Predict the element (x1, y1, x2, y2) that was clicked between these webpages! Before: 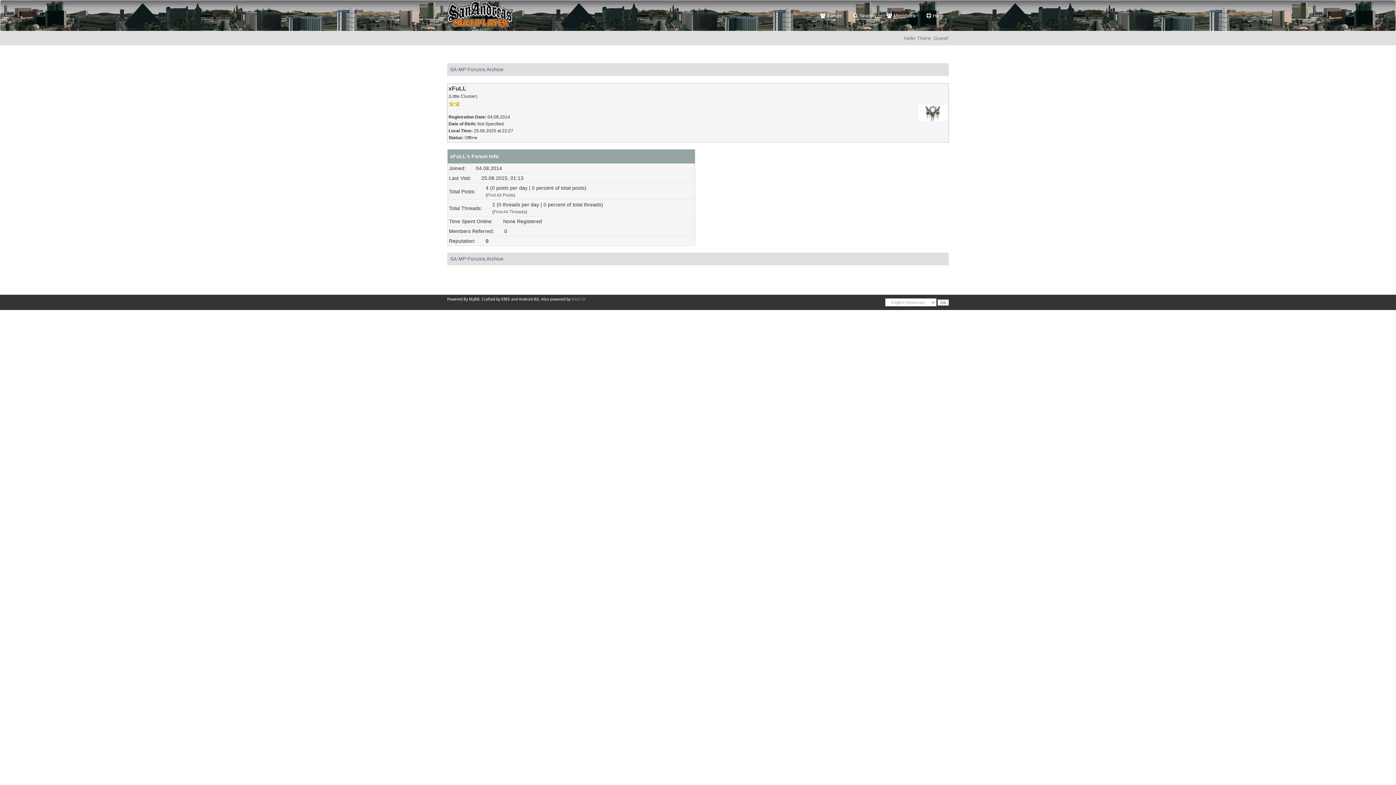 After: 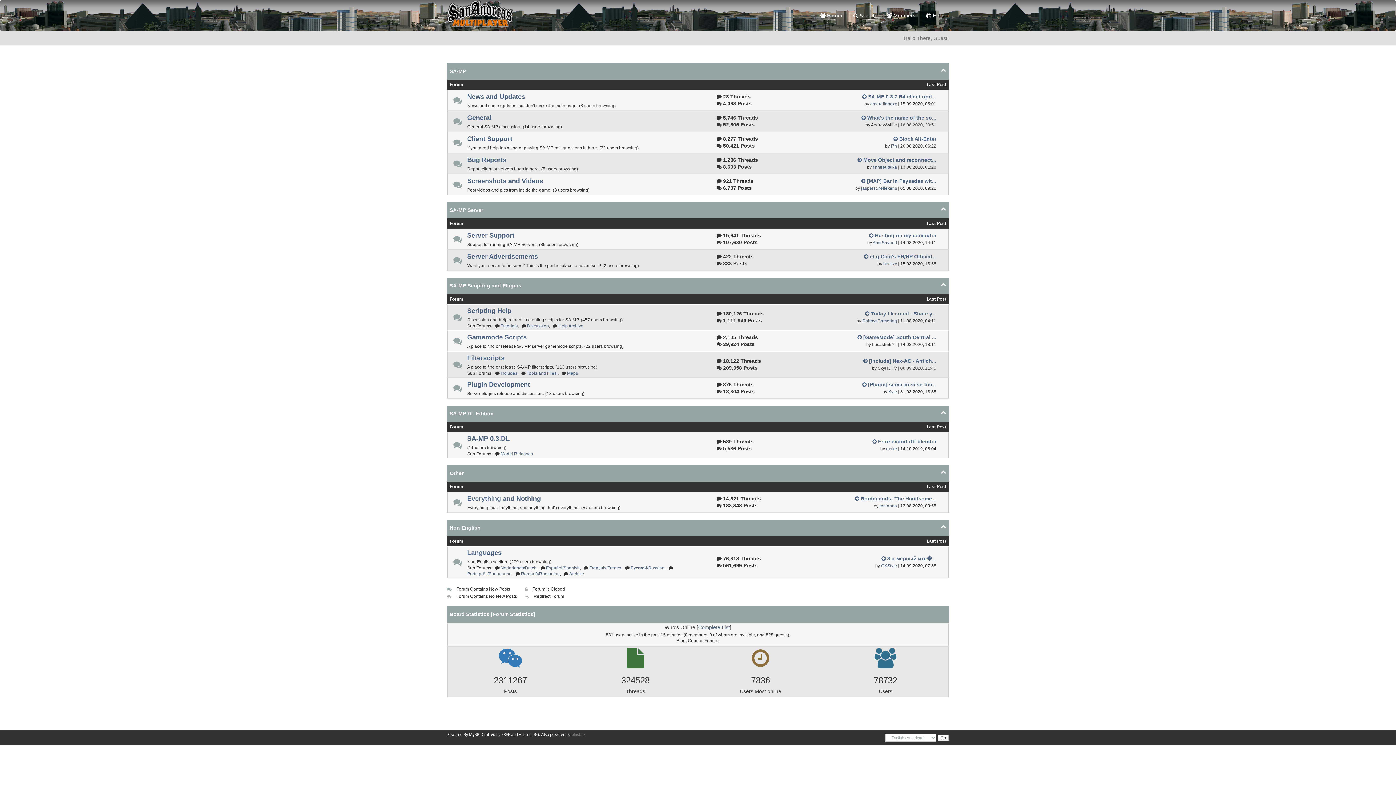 Action: label: SA-MP Forums Archive bbox: (450, 66, 503, 72)